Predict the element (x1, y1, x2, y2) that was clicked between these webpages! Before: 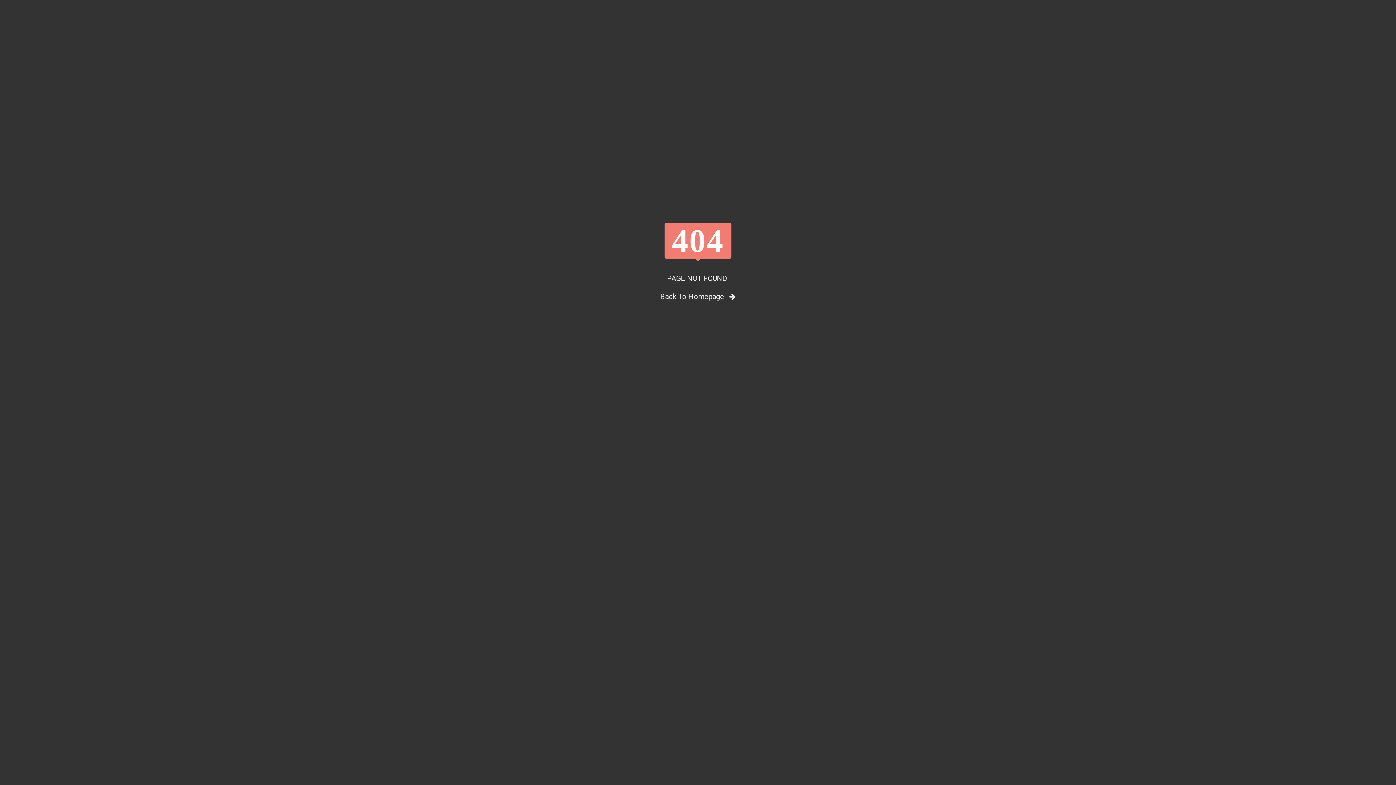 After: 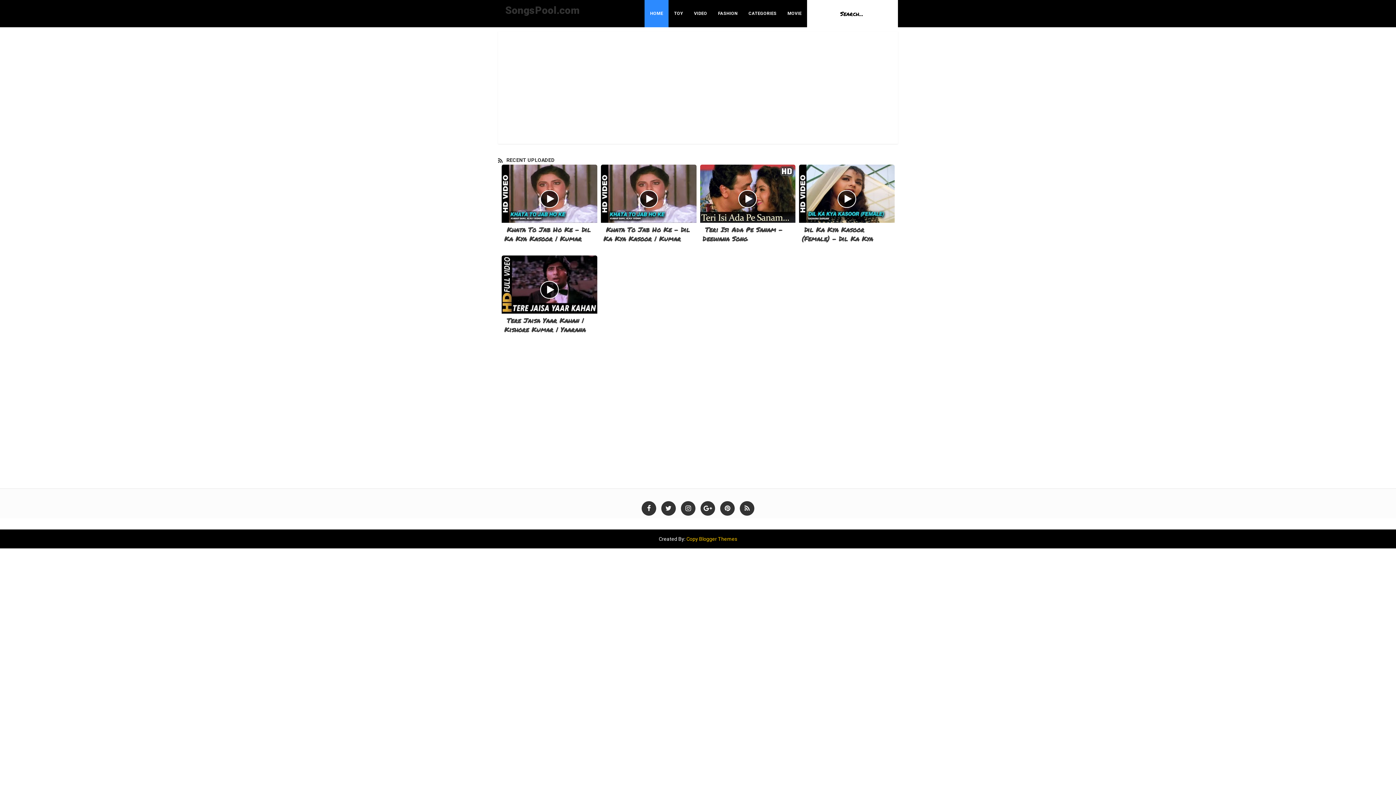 Action: bbox: (726, 292, 735, 301)